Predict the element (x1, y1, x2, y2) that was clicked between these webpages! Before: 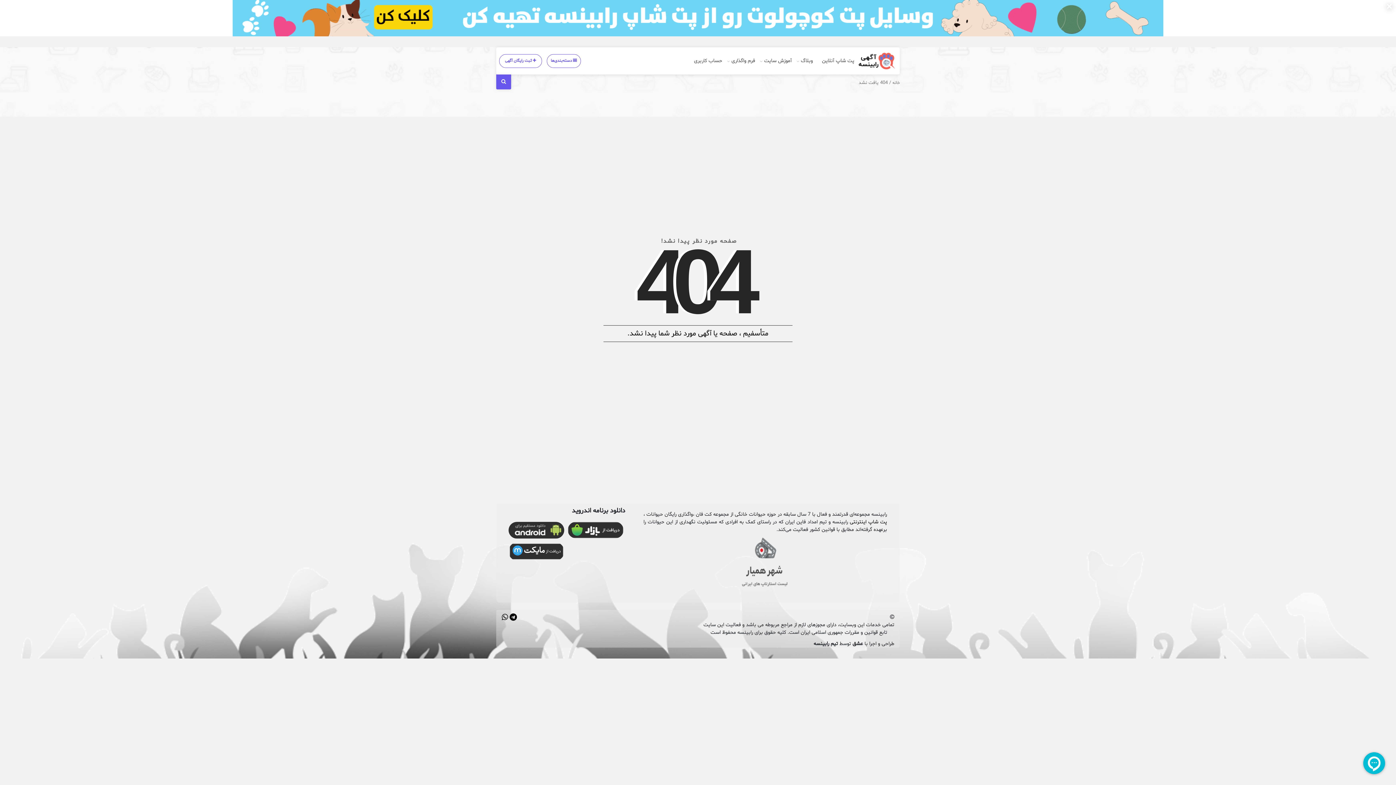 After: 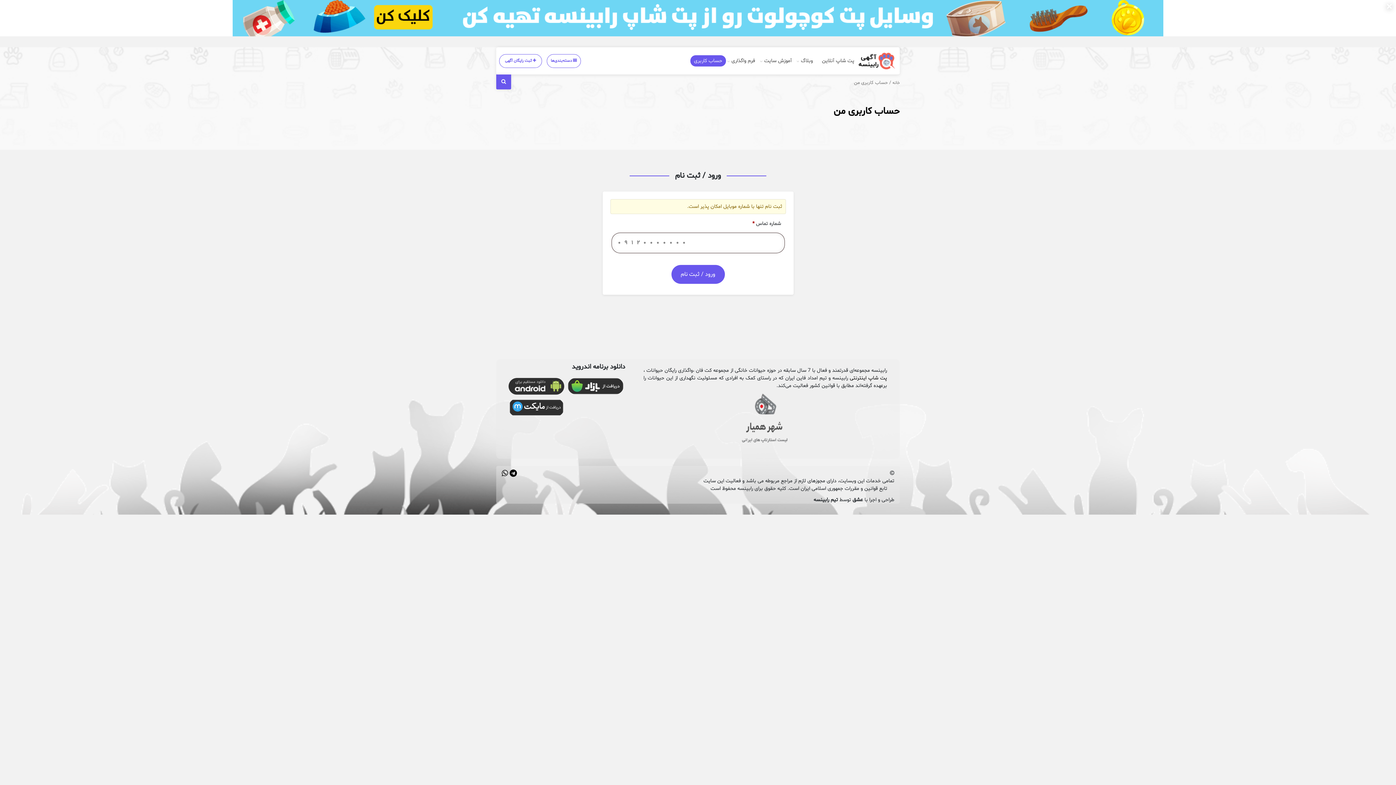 Action: bbox: (690, 55, 726, 66) label: حساب کاربری